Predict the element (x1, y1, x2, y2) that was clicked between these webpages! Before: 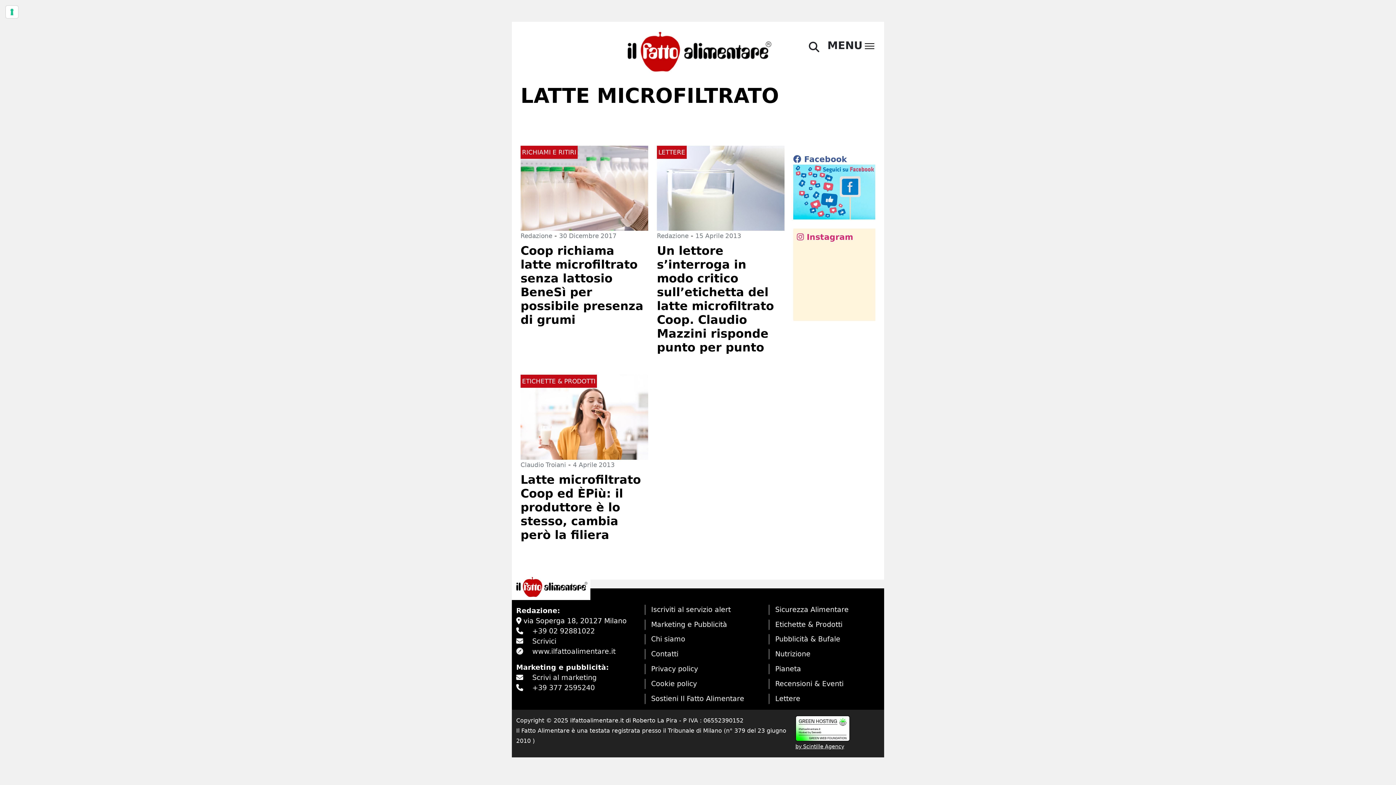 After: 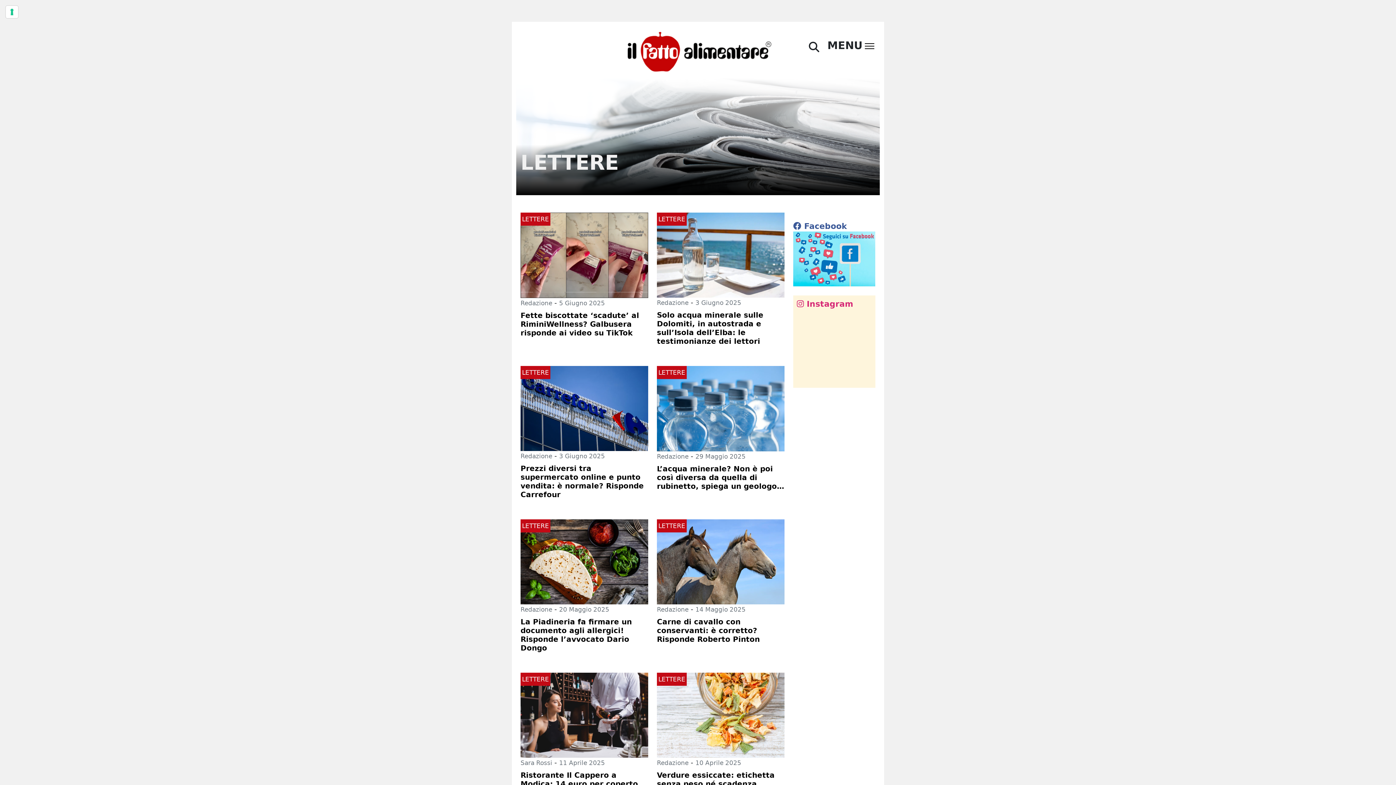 Action: bbox: (775, 694, 800, 703) label: Lettere